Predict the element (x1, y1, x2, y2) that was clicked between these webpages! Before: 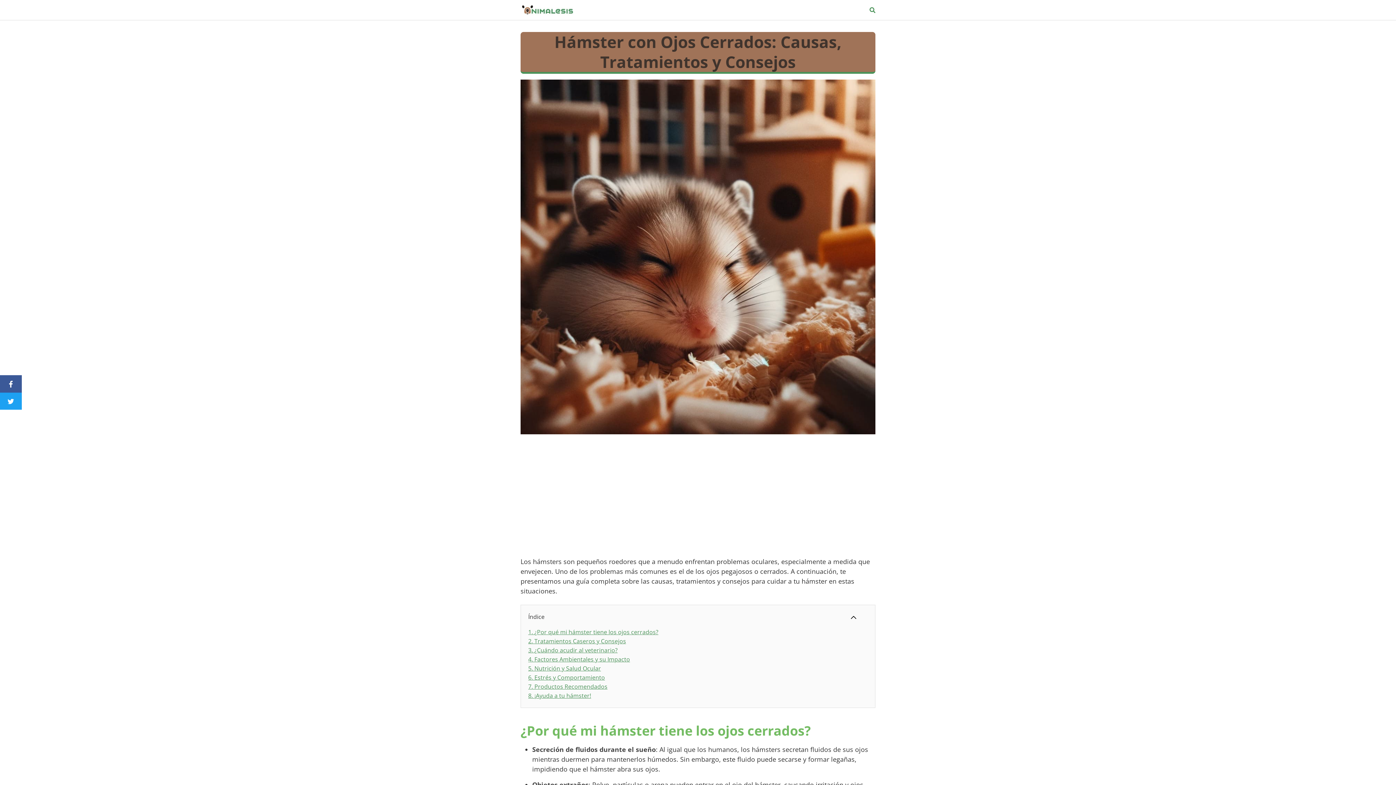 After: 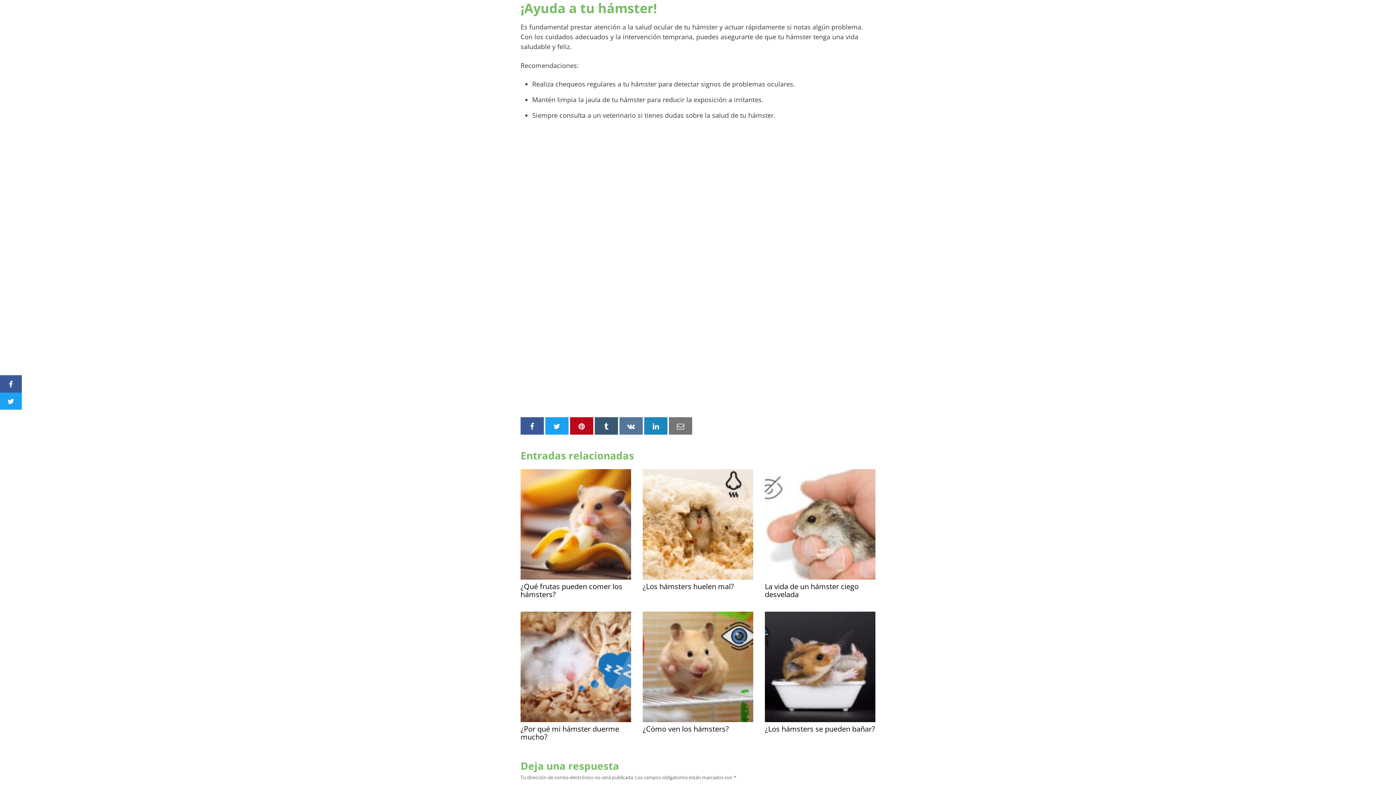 Action: label: 8. ¡Ayuda a tu hámster! bbox: (528, 692, 591, 700)